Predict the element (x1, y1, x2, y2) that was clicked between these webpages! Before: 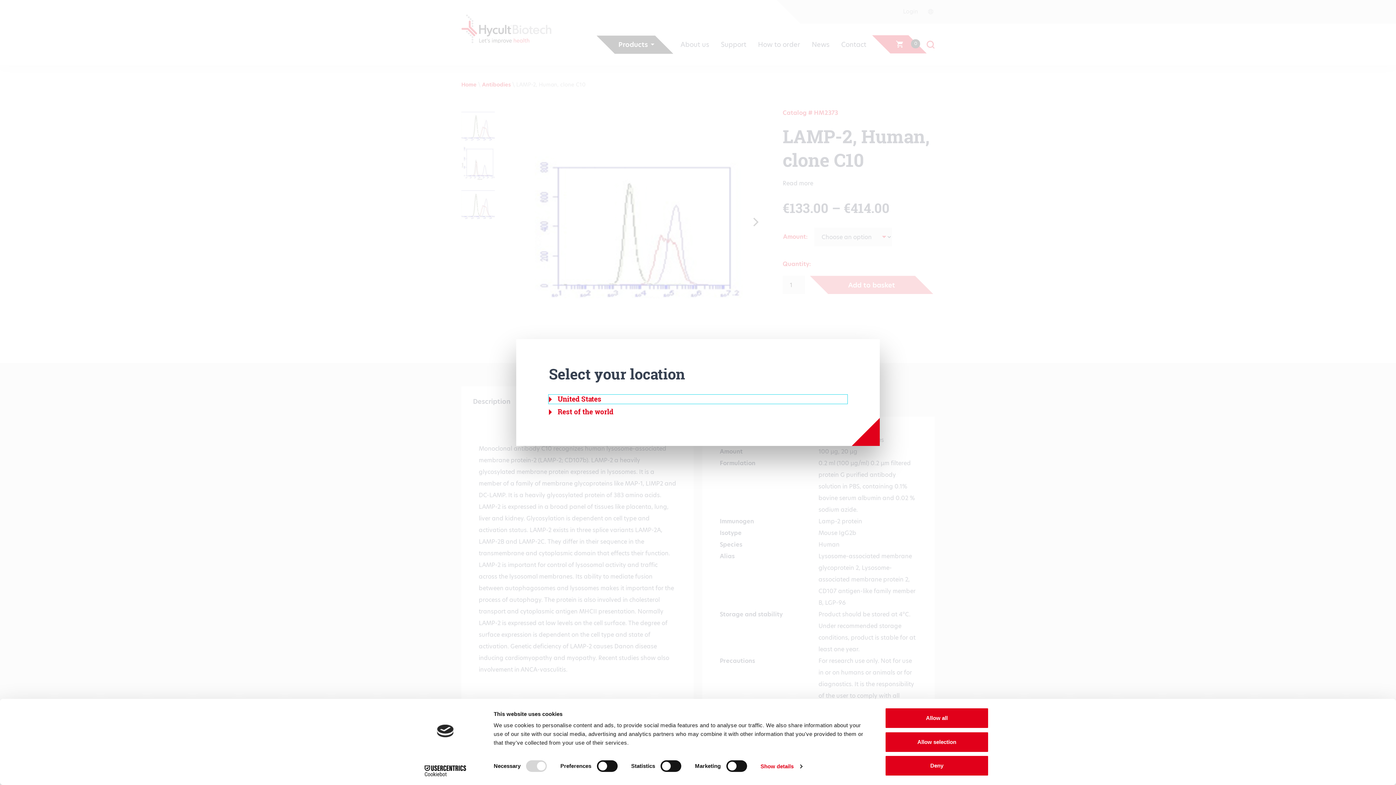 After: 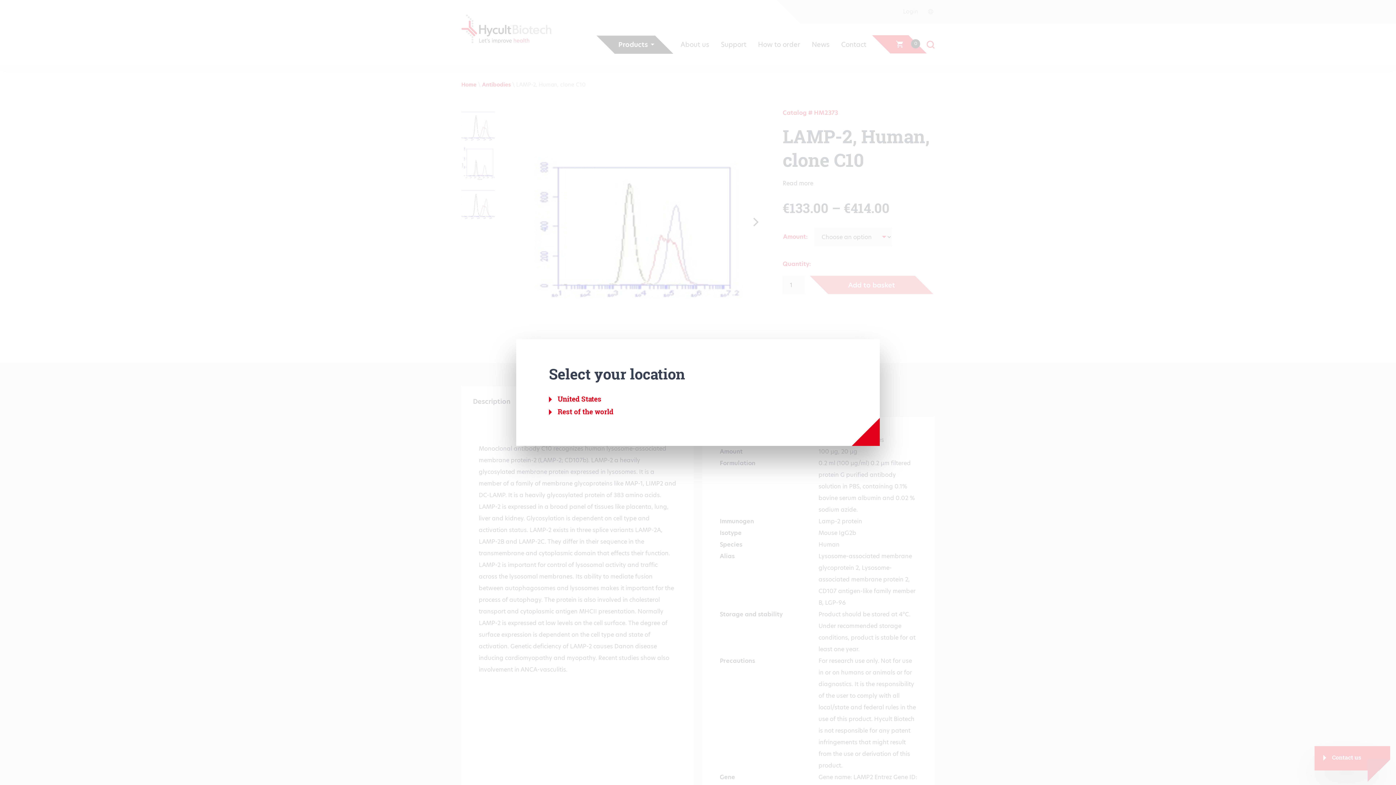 Action: label: Allow selection bbox: (885, 731, 989, 752)